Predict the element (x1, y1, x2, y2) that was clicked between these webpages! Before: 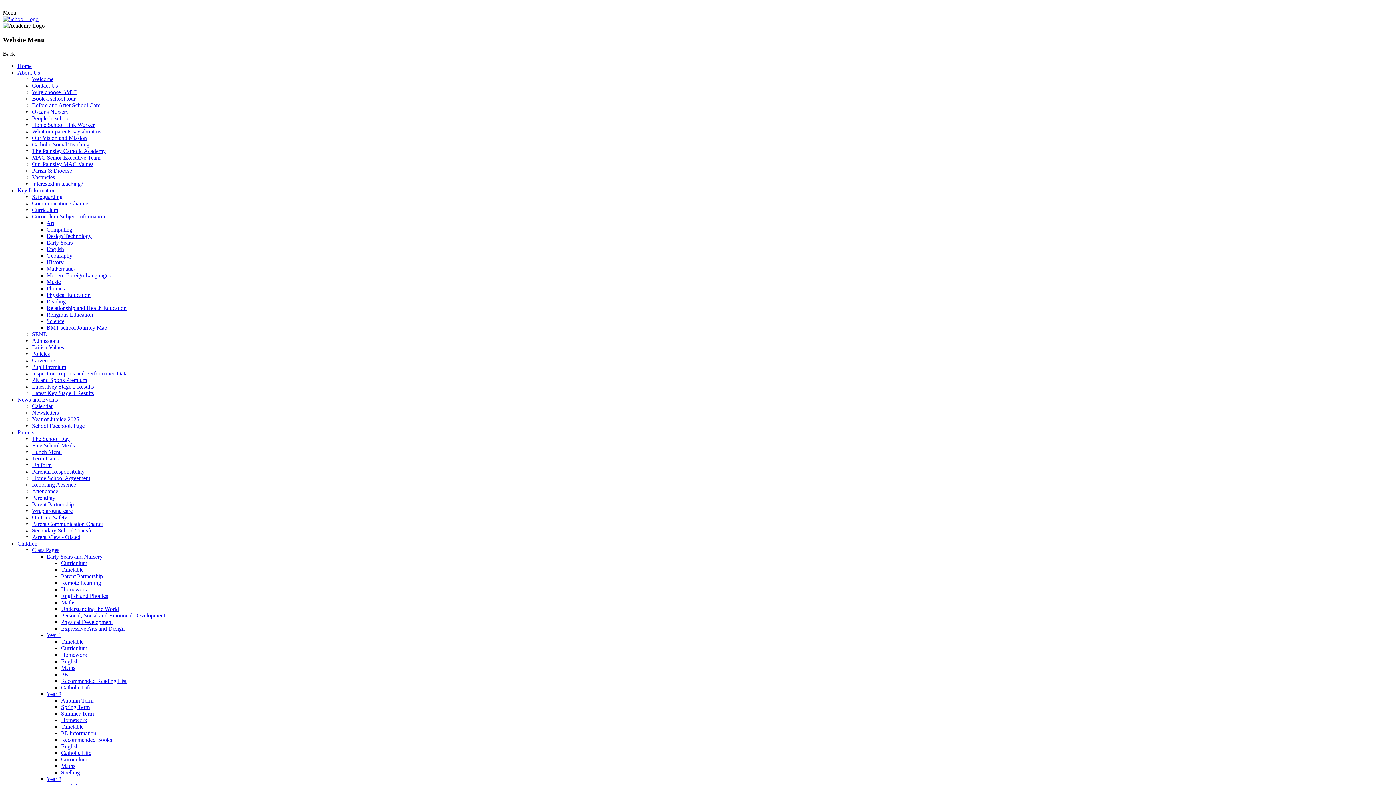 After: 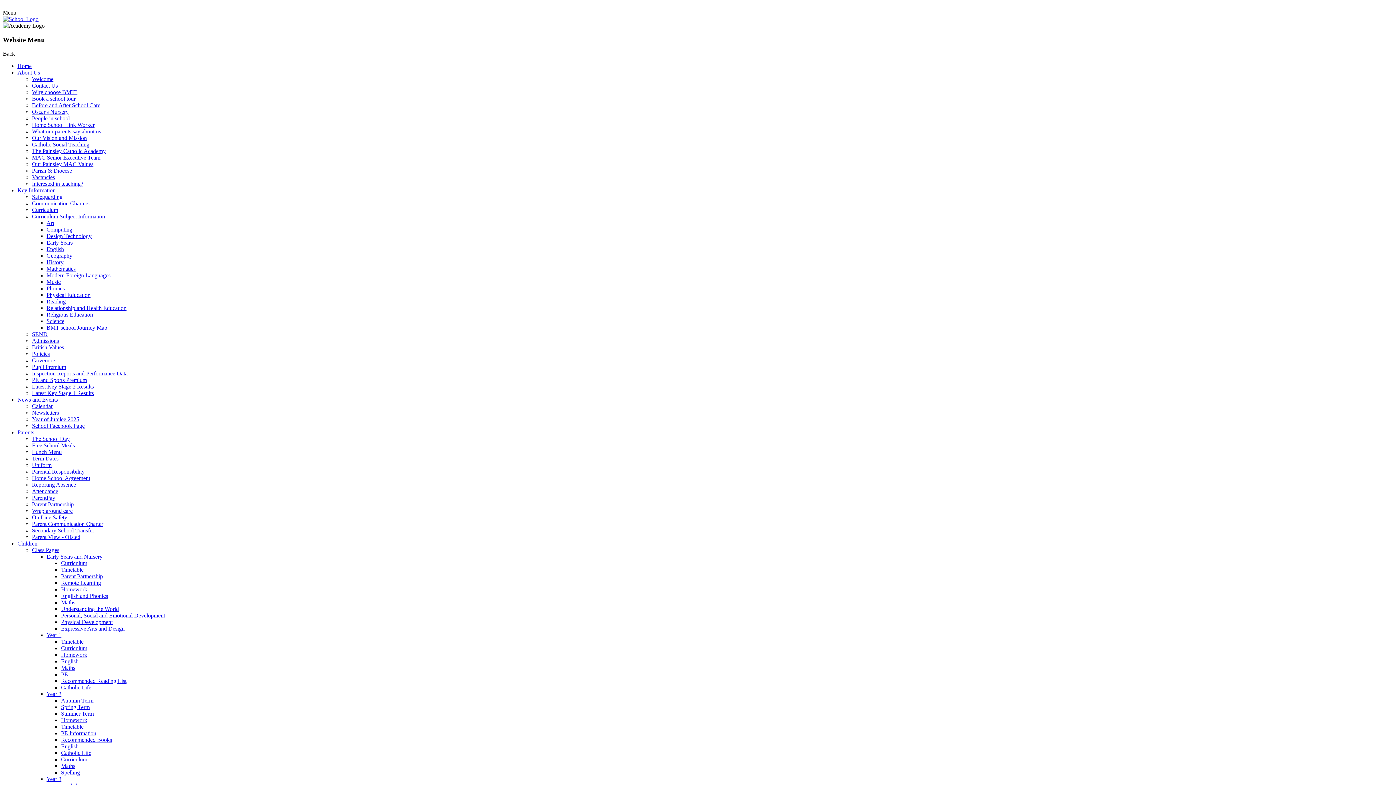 Action: label: Latest Key Stage 2 Results bbox: (32, 383, 93, 389)